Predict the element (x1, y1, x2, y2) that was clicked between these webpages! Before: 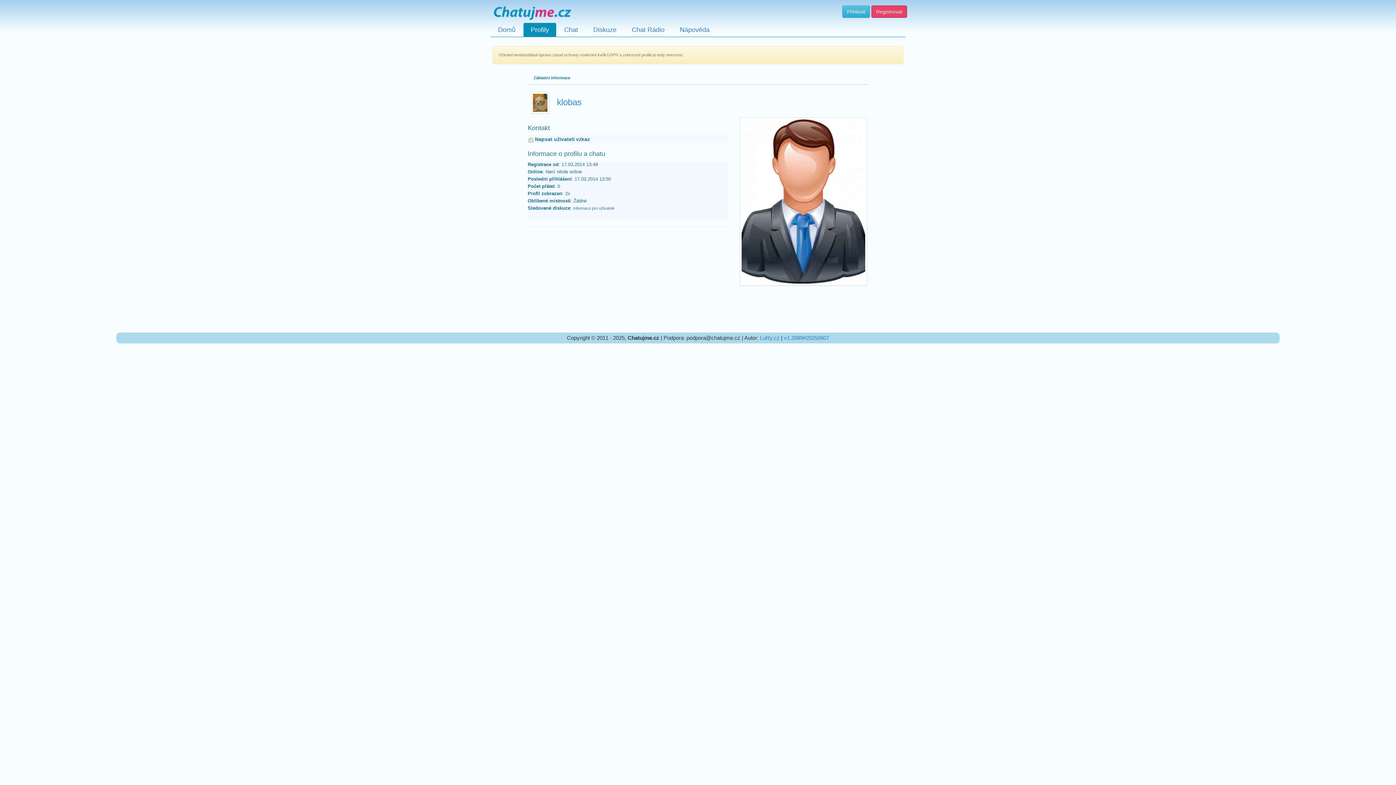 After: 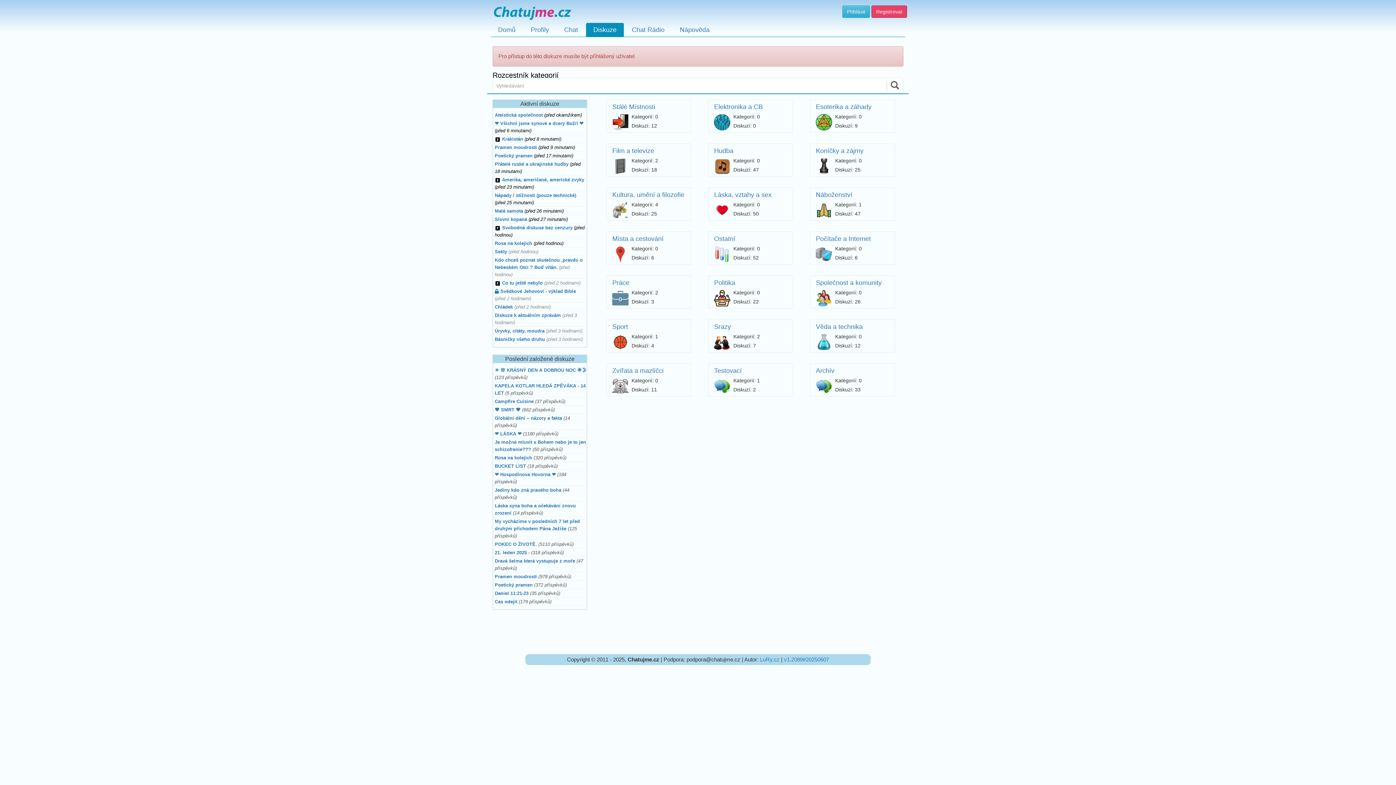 Action: bbox: (573, 206, 614, 210) label: Informace pro uživatele